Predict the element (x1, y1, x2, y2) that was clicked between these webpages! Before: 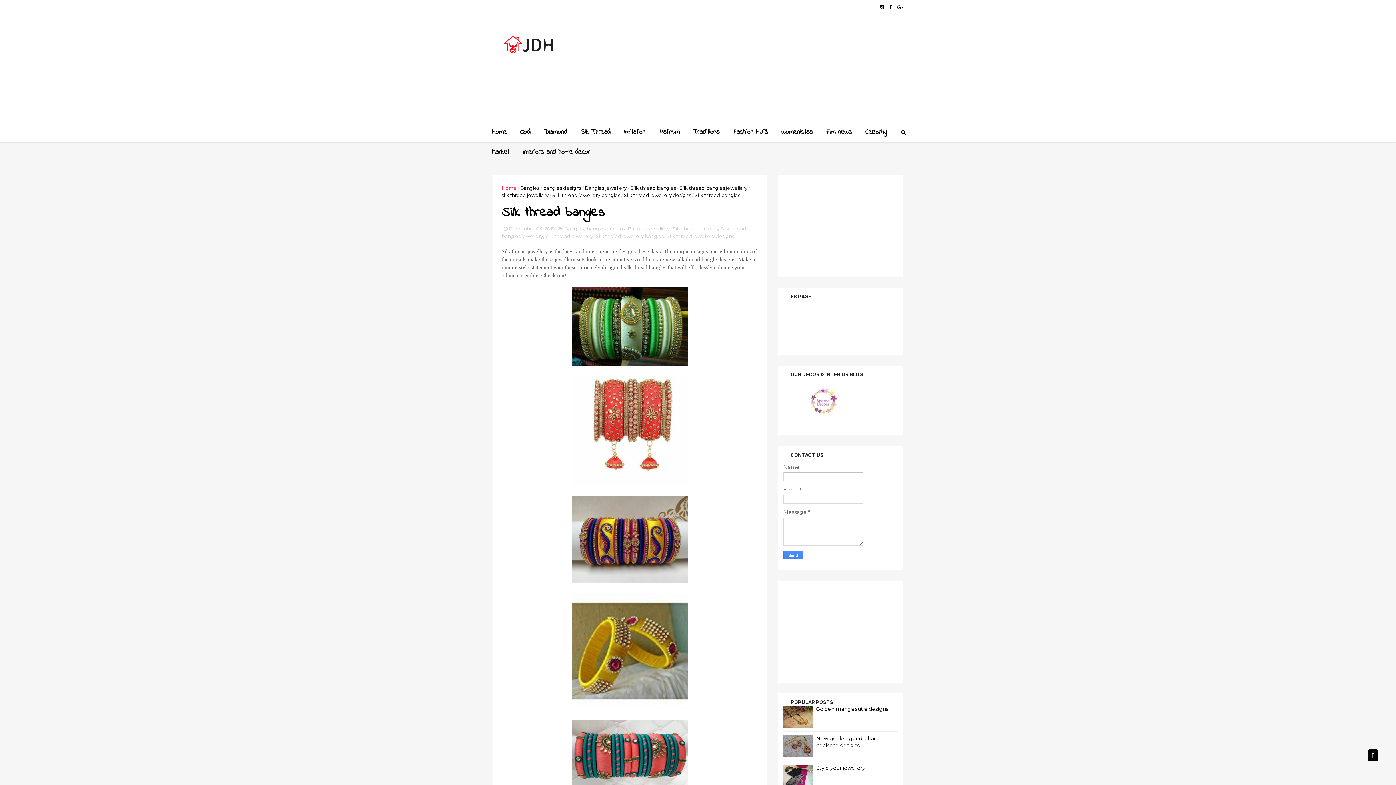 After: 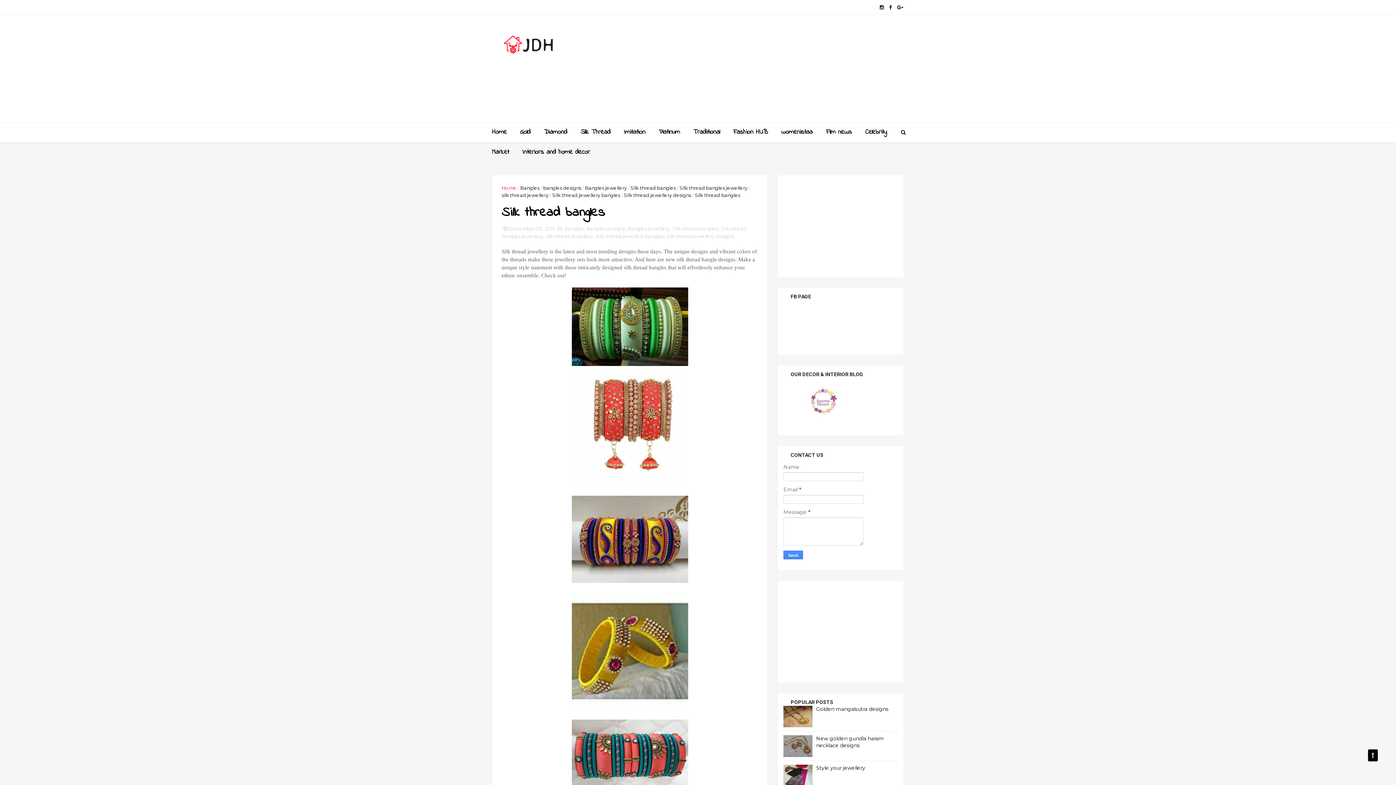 Action: bbox: (783, 722, 812, 729)